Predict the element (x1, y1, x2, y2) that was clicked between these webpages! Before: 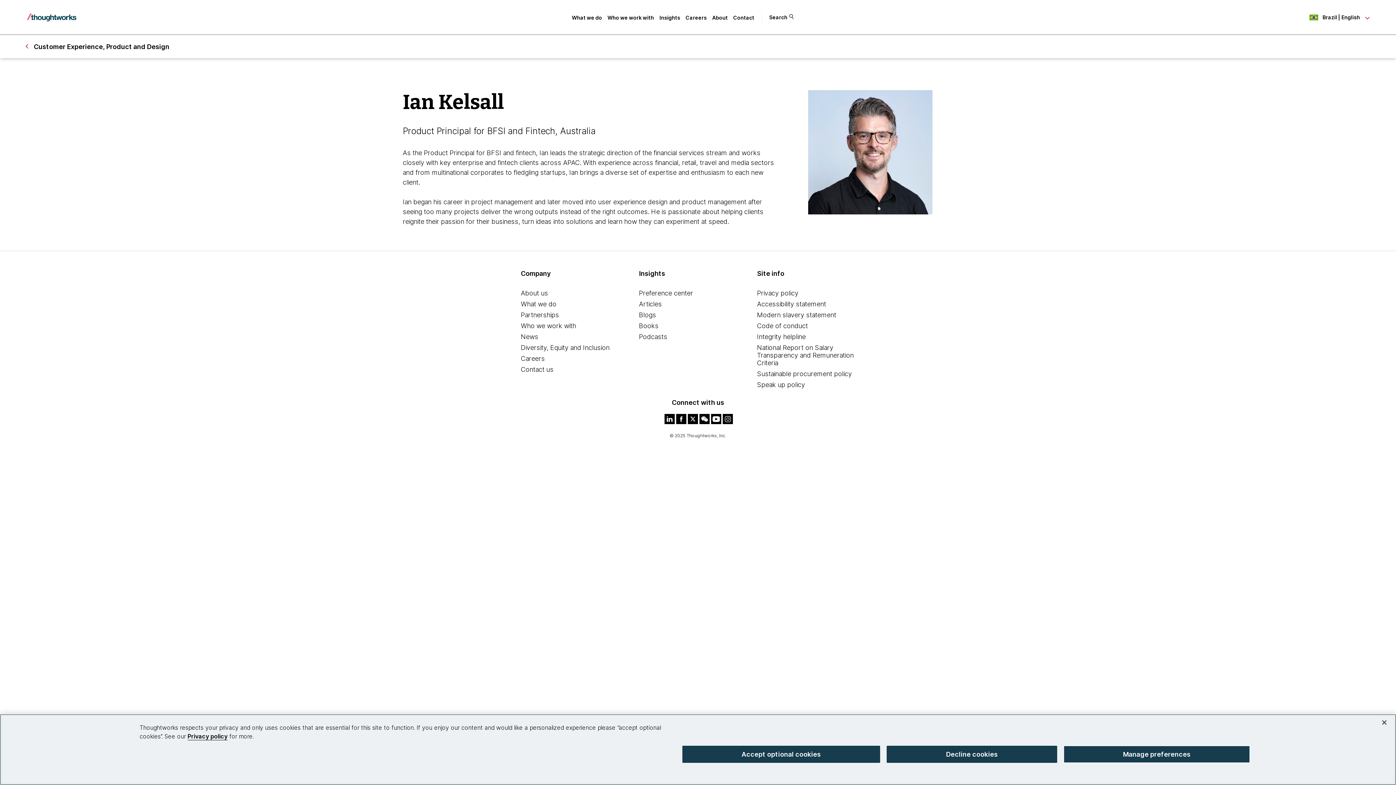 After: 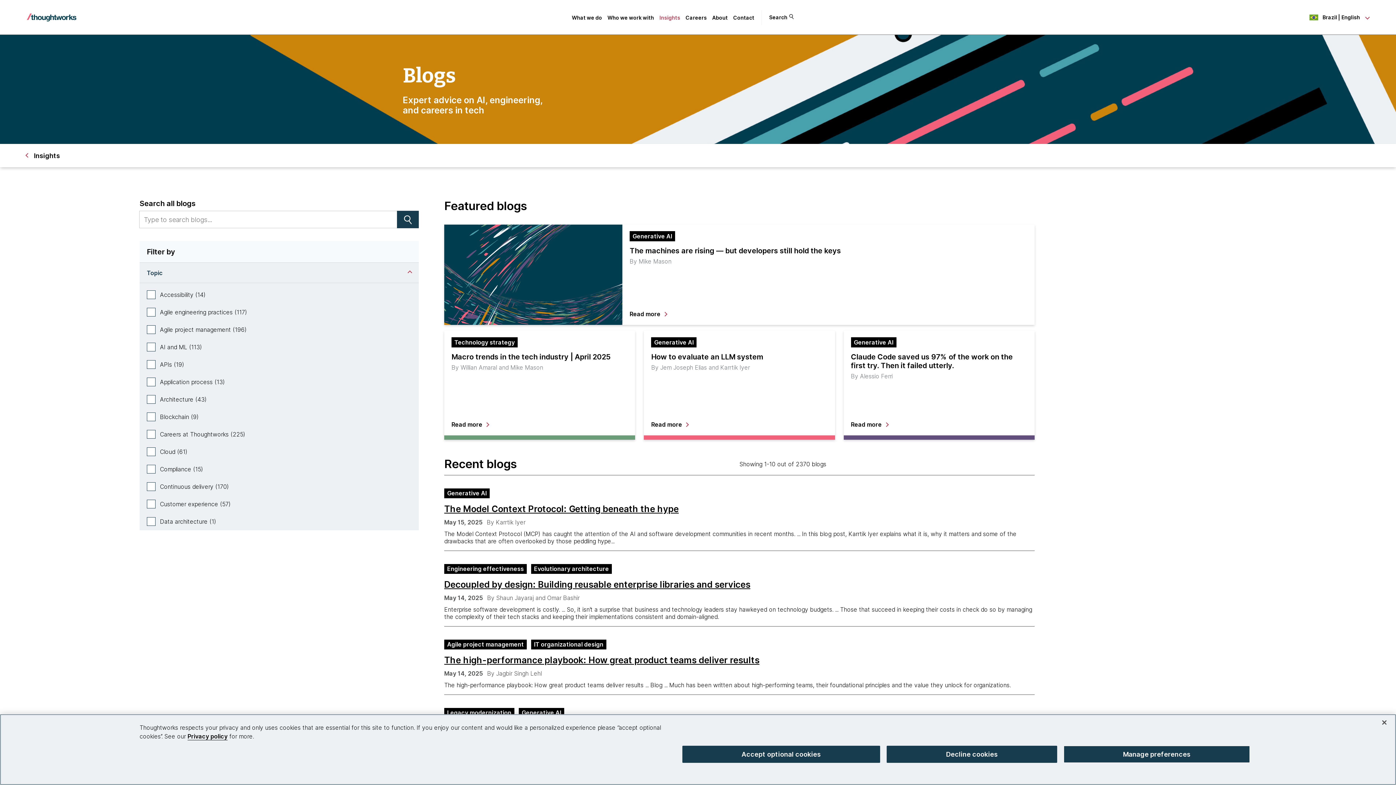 Action: bbox: (639, 311, 656, 318) label: Blogs